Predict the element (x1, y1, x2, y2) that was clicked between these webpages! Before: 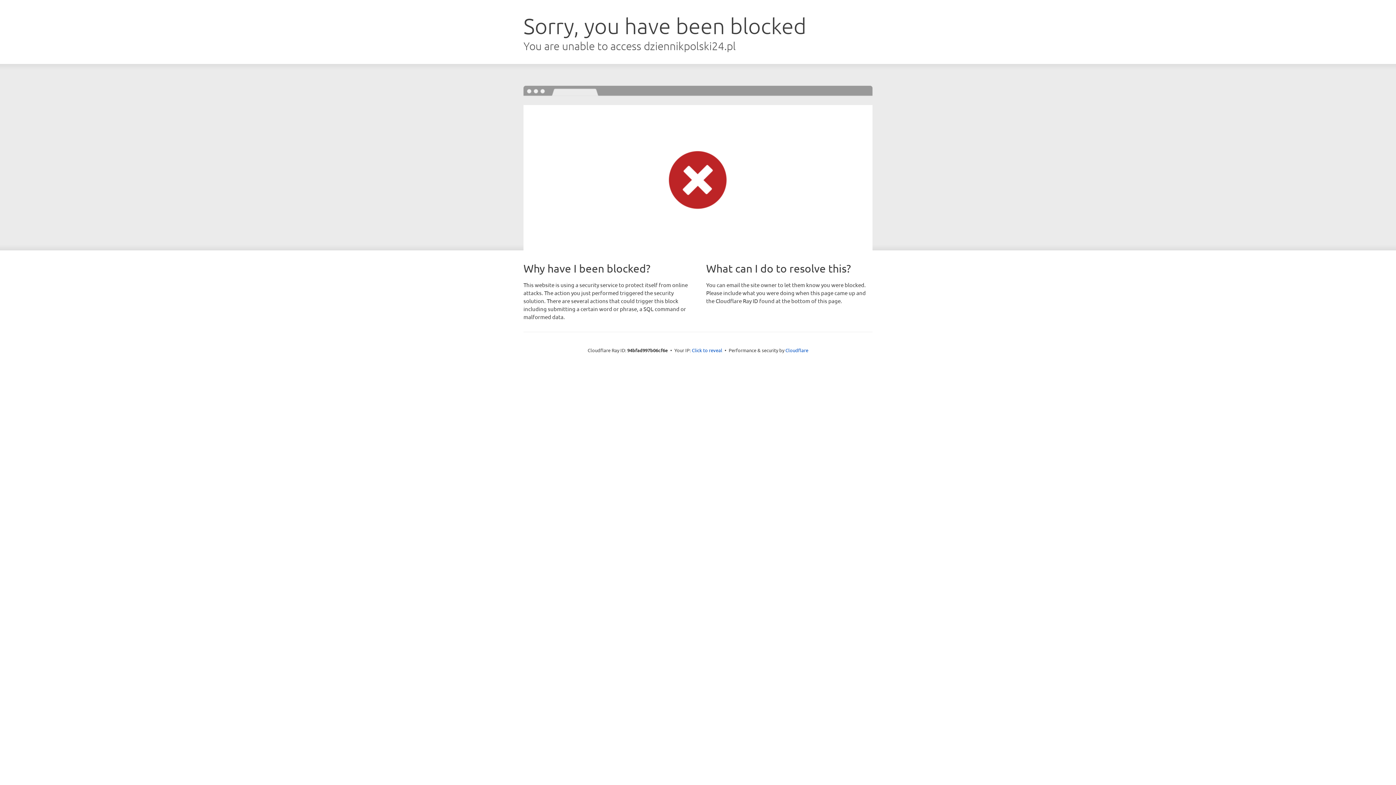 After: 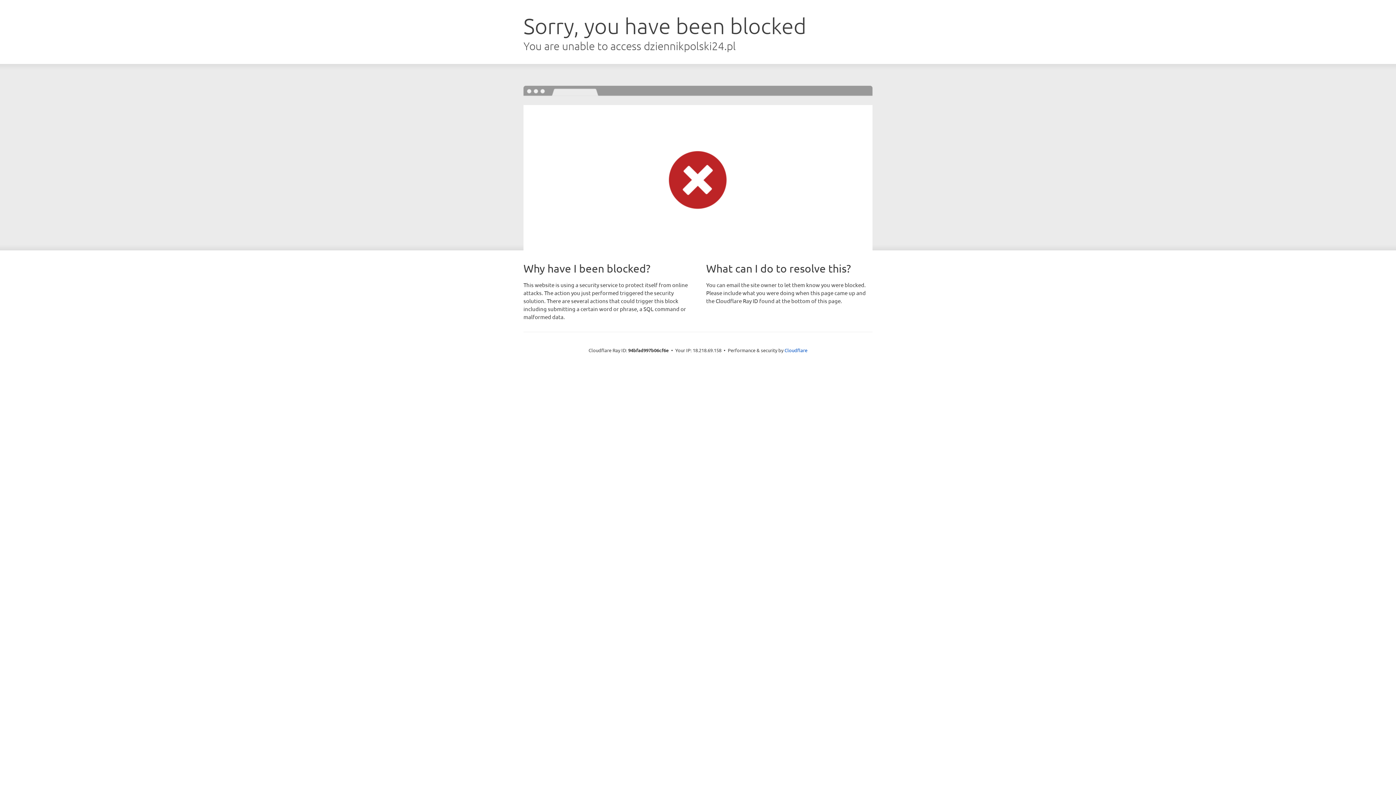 Action: label: Click to reveal bbox: (692, 346, 722, 353)